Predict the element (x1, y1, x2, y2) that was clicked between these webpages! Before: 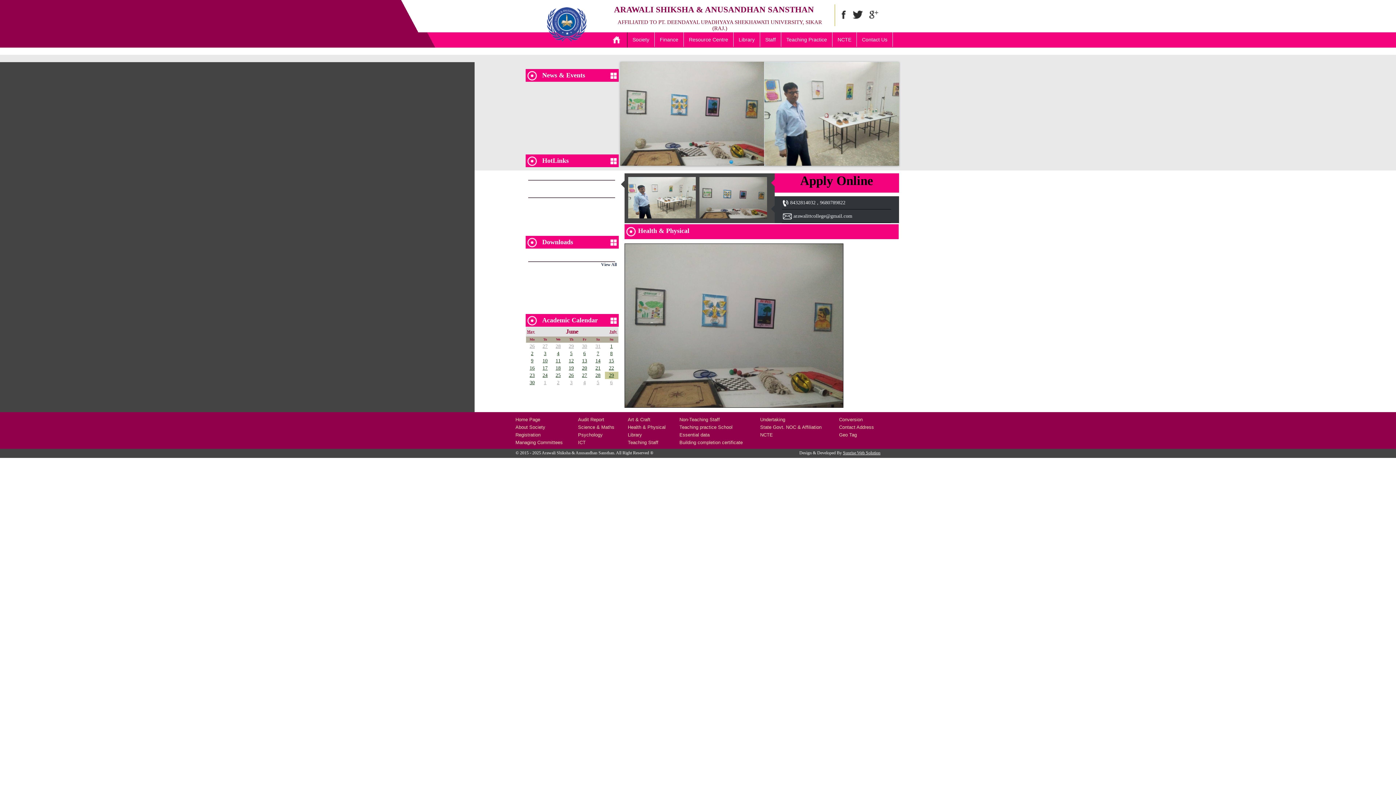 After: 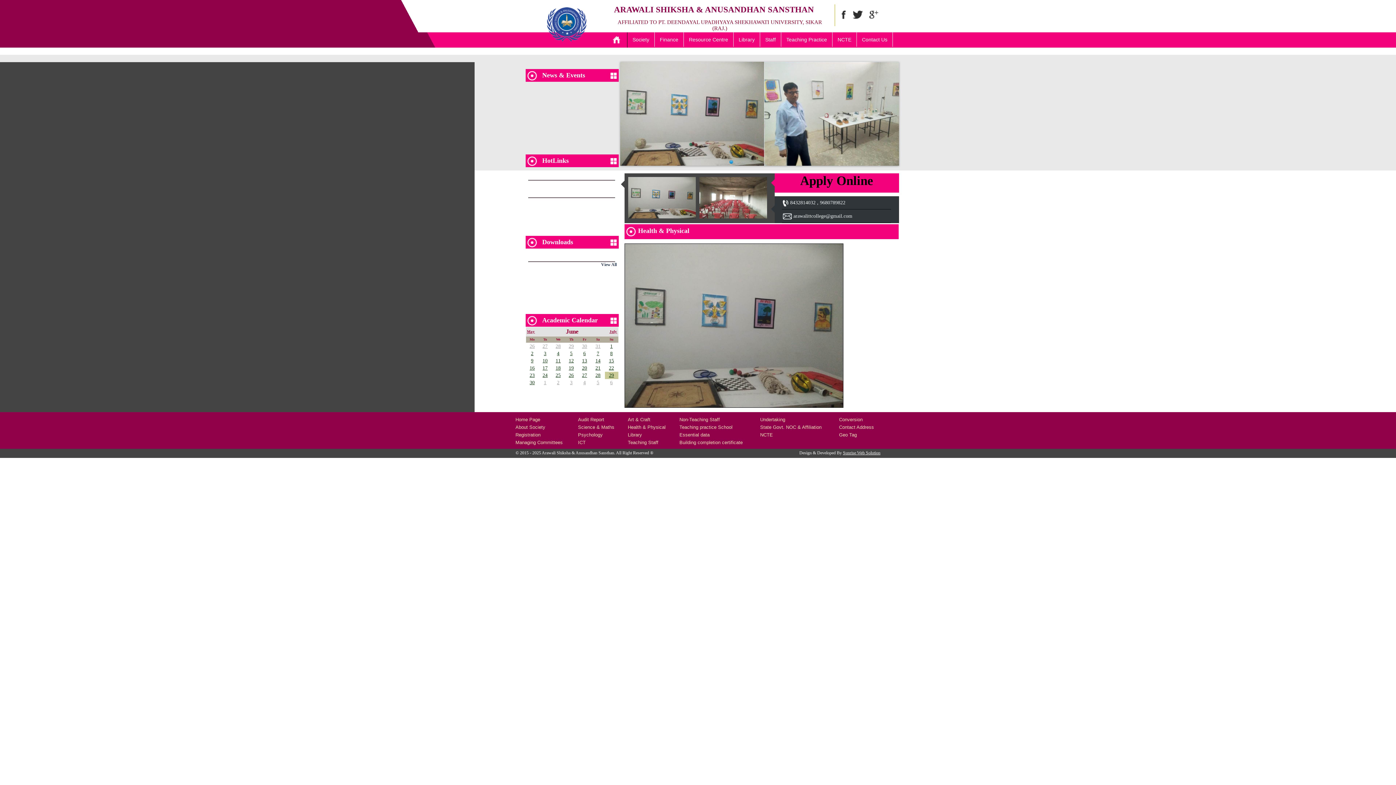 Action: bbox: (869, 14, 878, 19)